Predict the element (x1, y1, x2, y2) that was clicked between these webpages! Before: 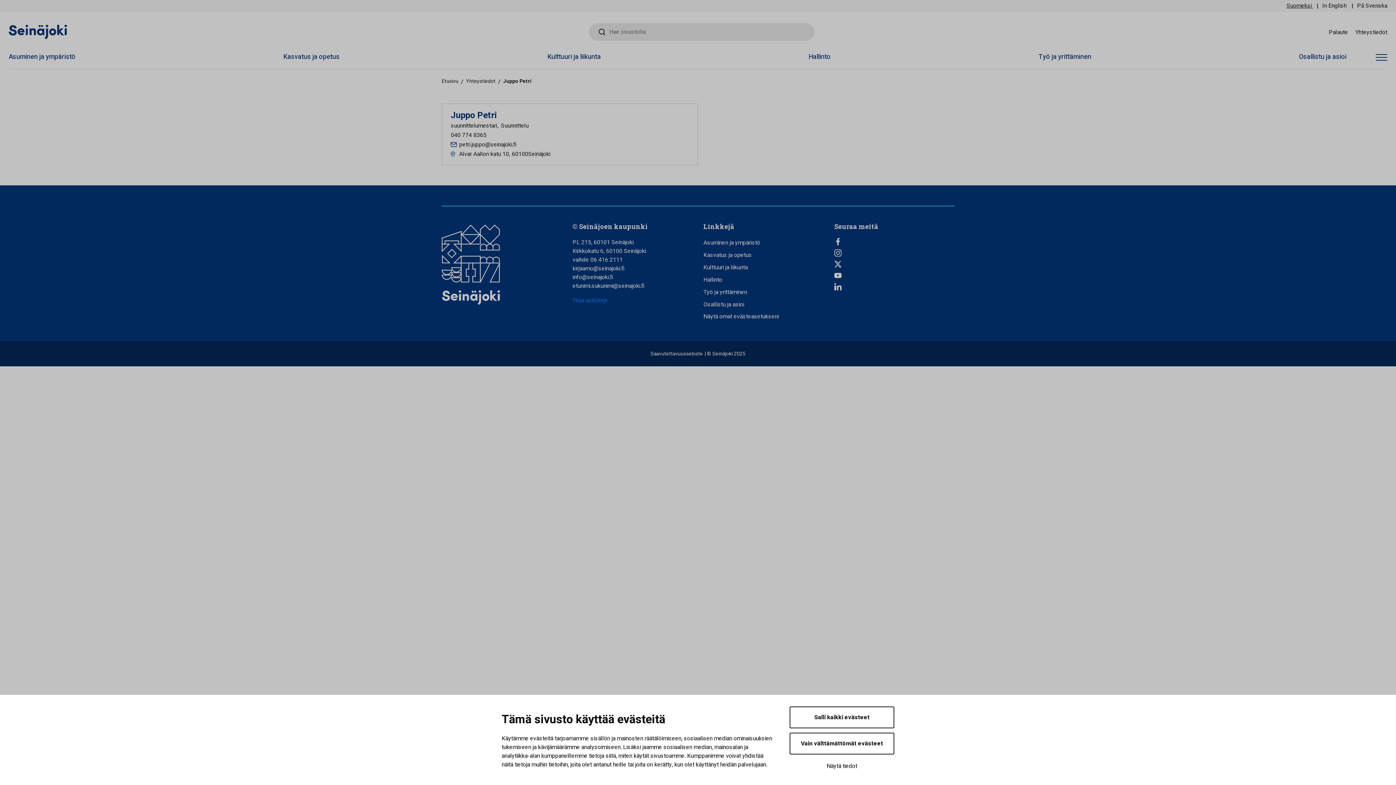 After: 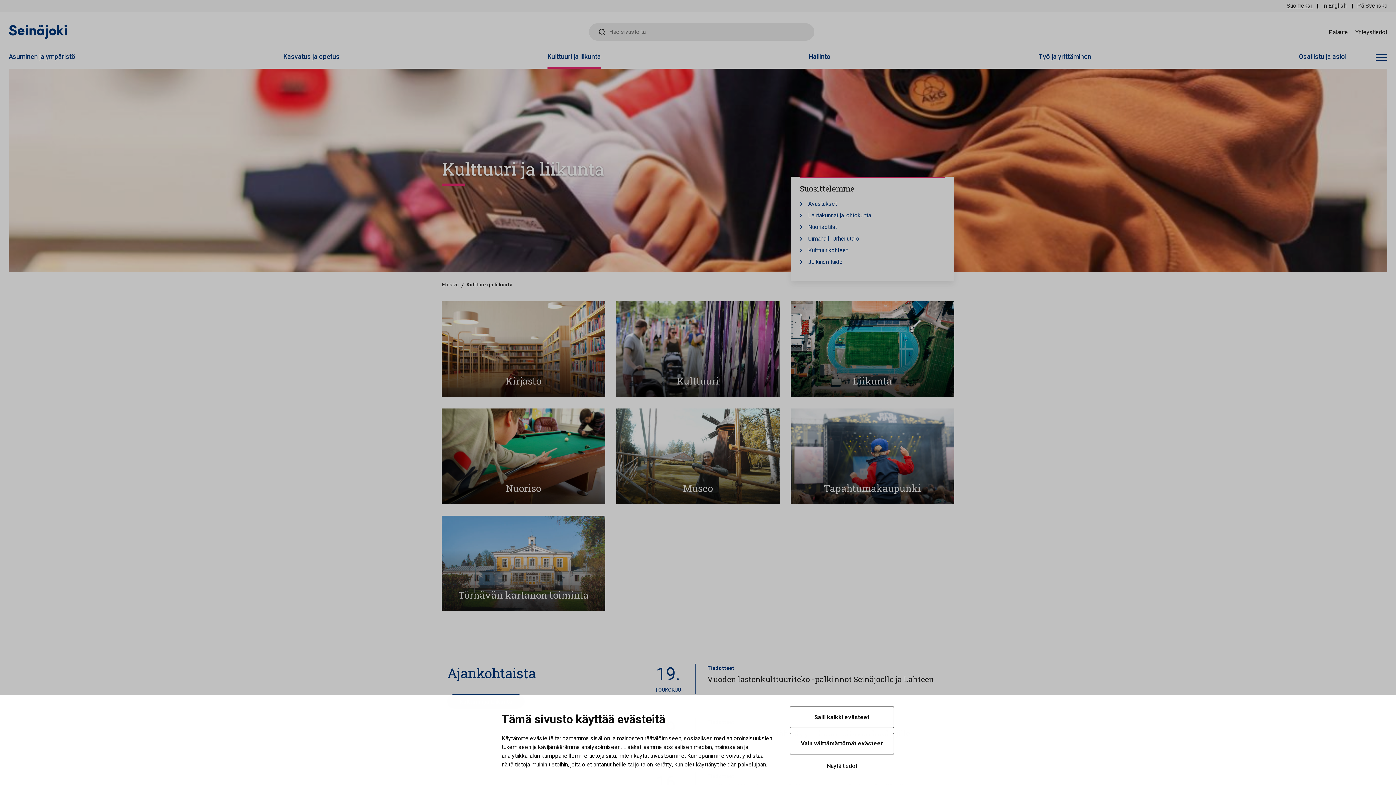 Action: label: Kulttuuri ja liikunta bbox: (547, 46, 601, 67)